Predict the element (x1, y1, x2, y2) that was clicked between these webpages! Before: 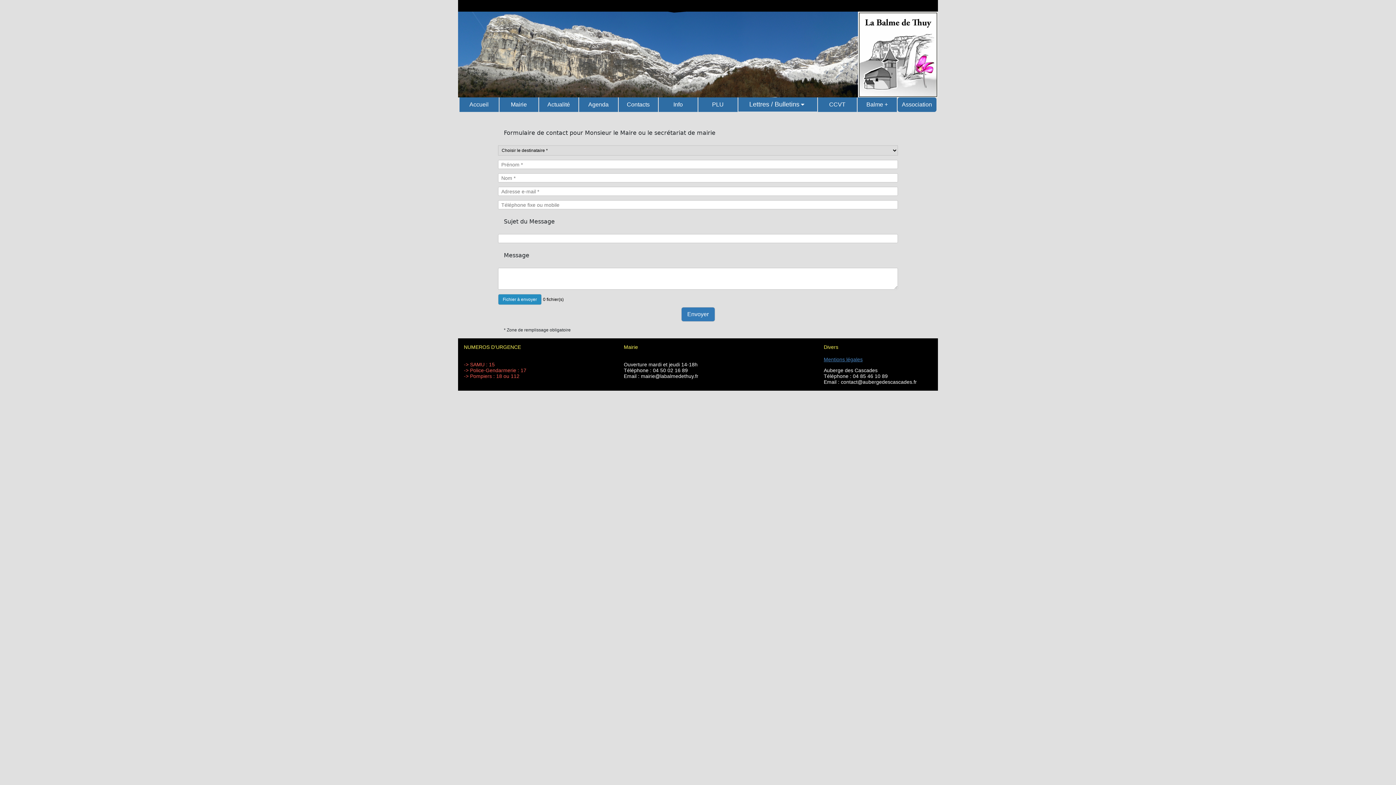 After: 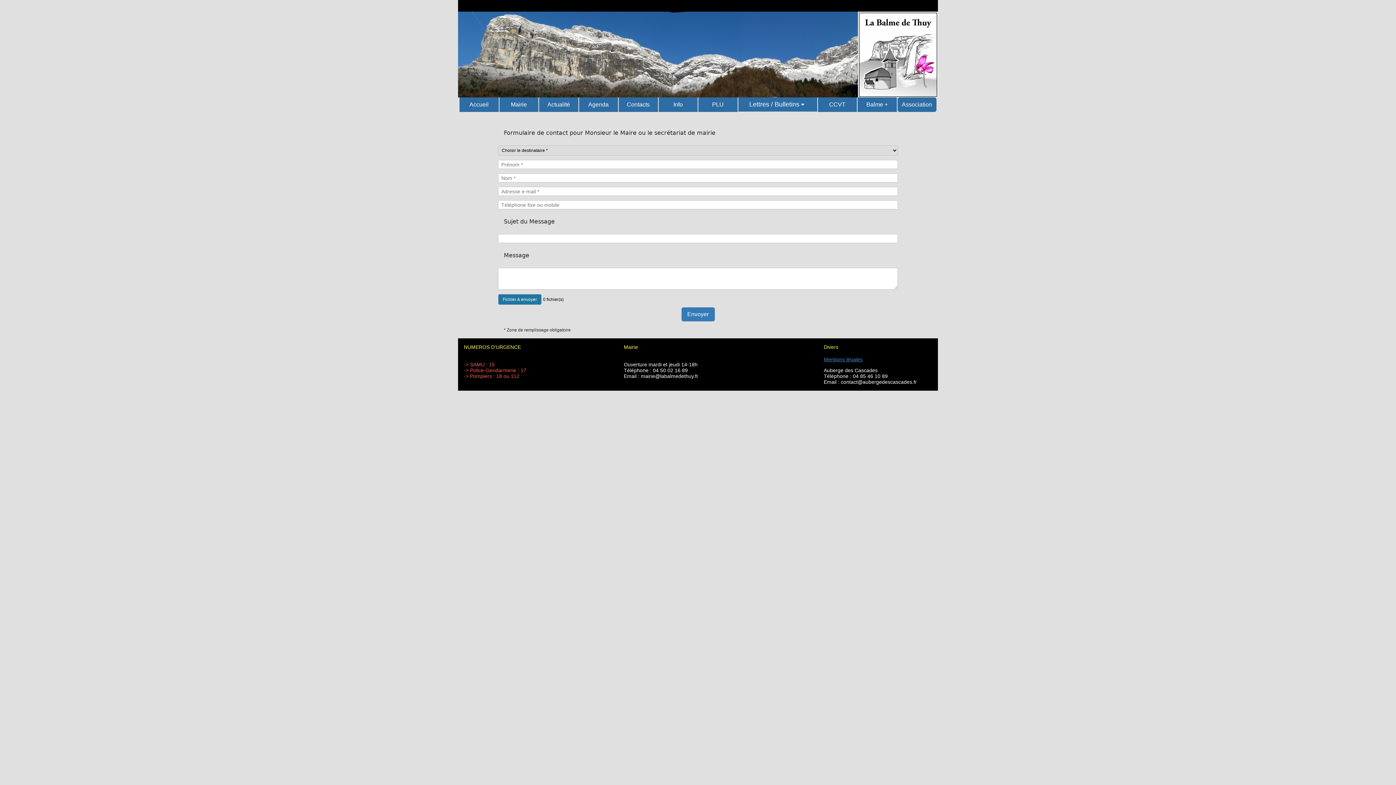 Action: bbox: (498, 294, 541, 305) label: Fichier à envoyer